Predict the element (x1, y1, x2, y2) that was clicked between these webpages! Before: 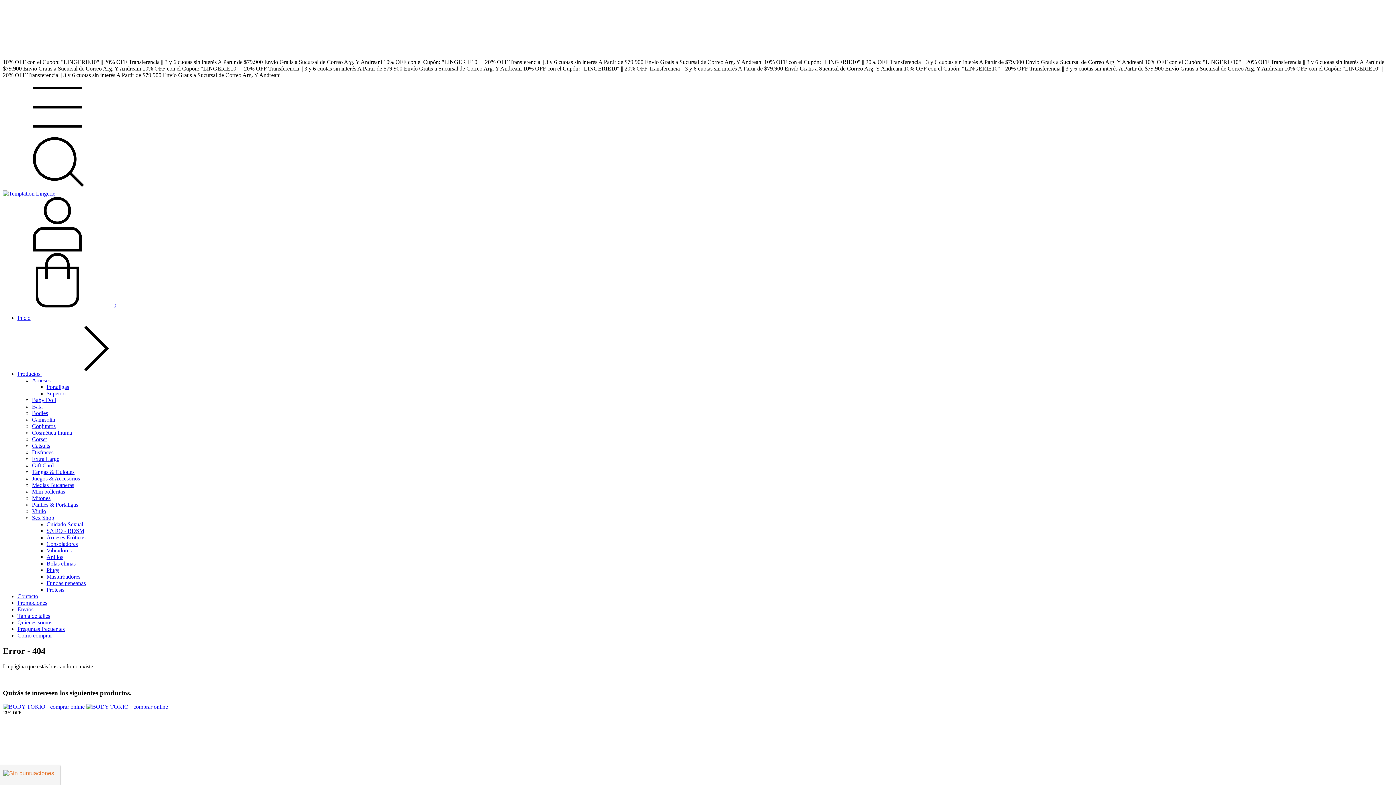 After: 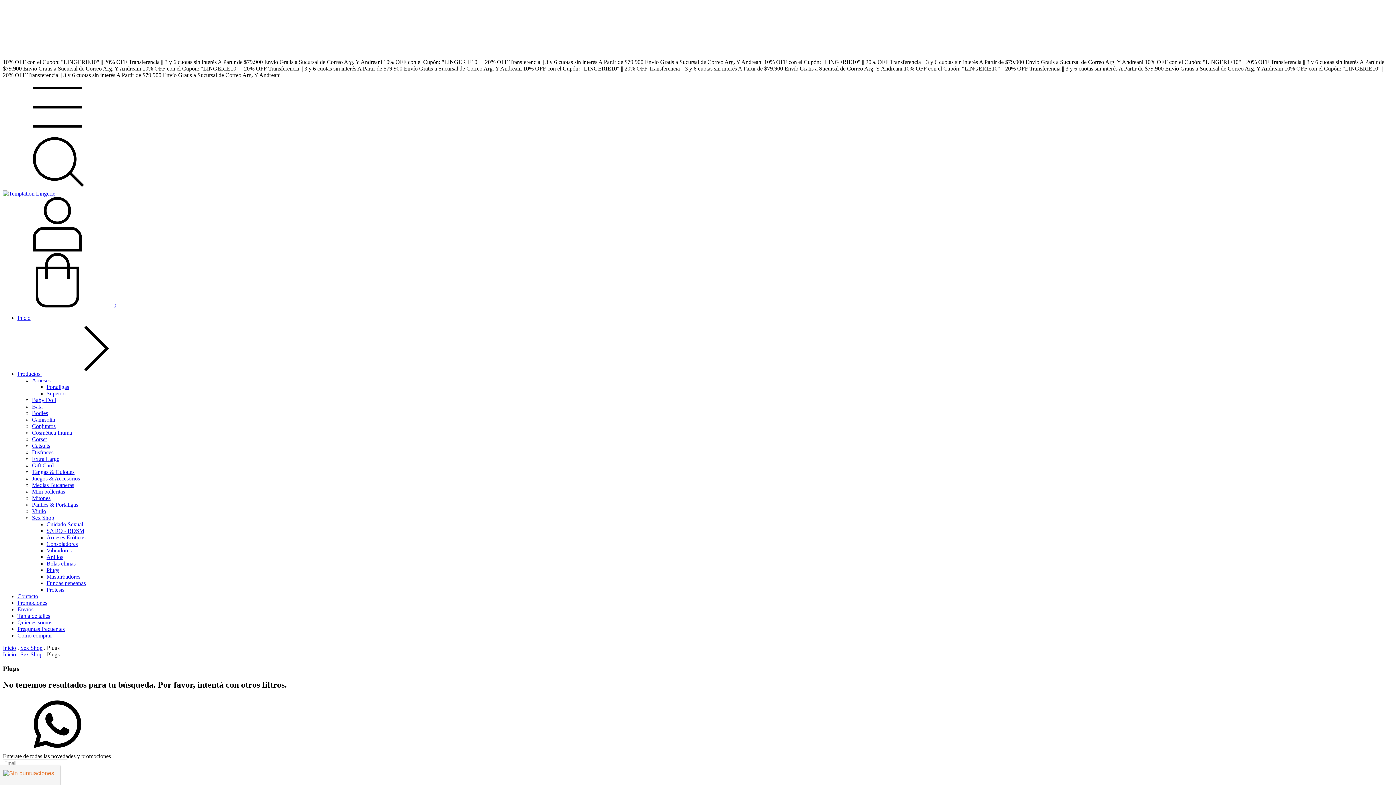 Action: bbox: (46, 567, 59, 573) label: Plugs